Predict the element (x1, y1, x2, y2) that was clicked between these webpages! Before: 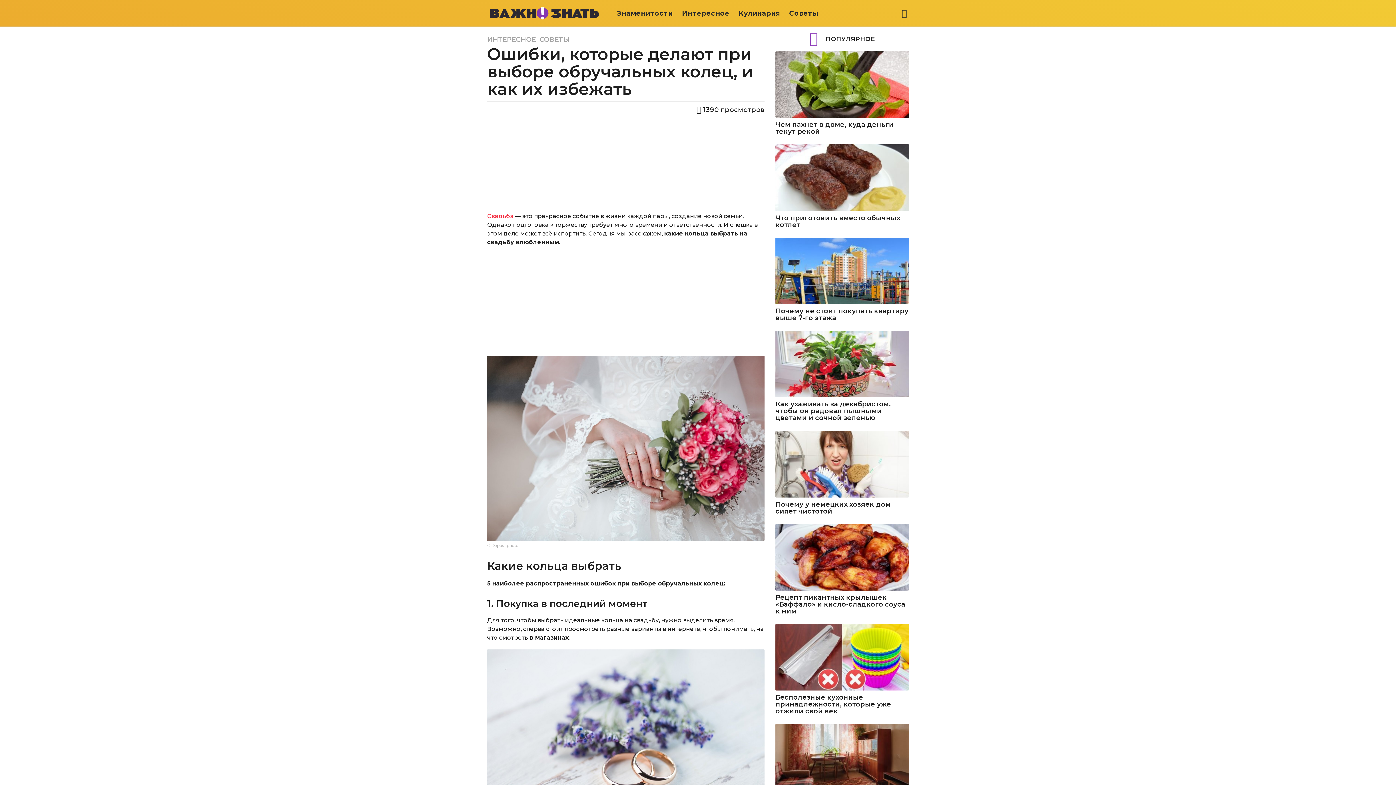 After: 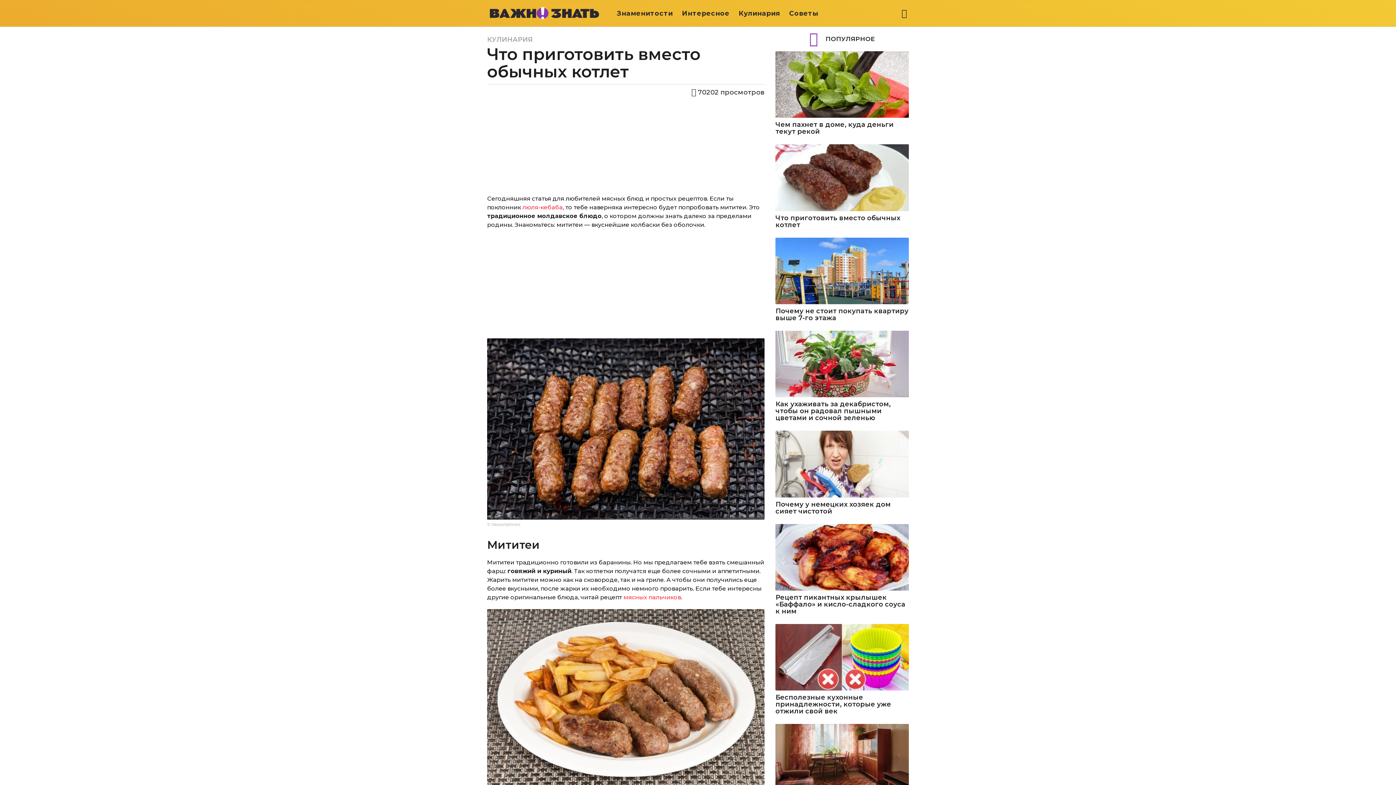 Action: bbox: (775, 144, 909, 211)